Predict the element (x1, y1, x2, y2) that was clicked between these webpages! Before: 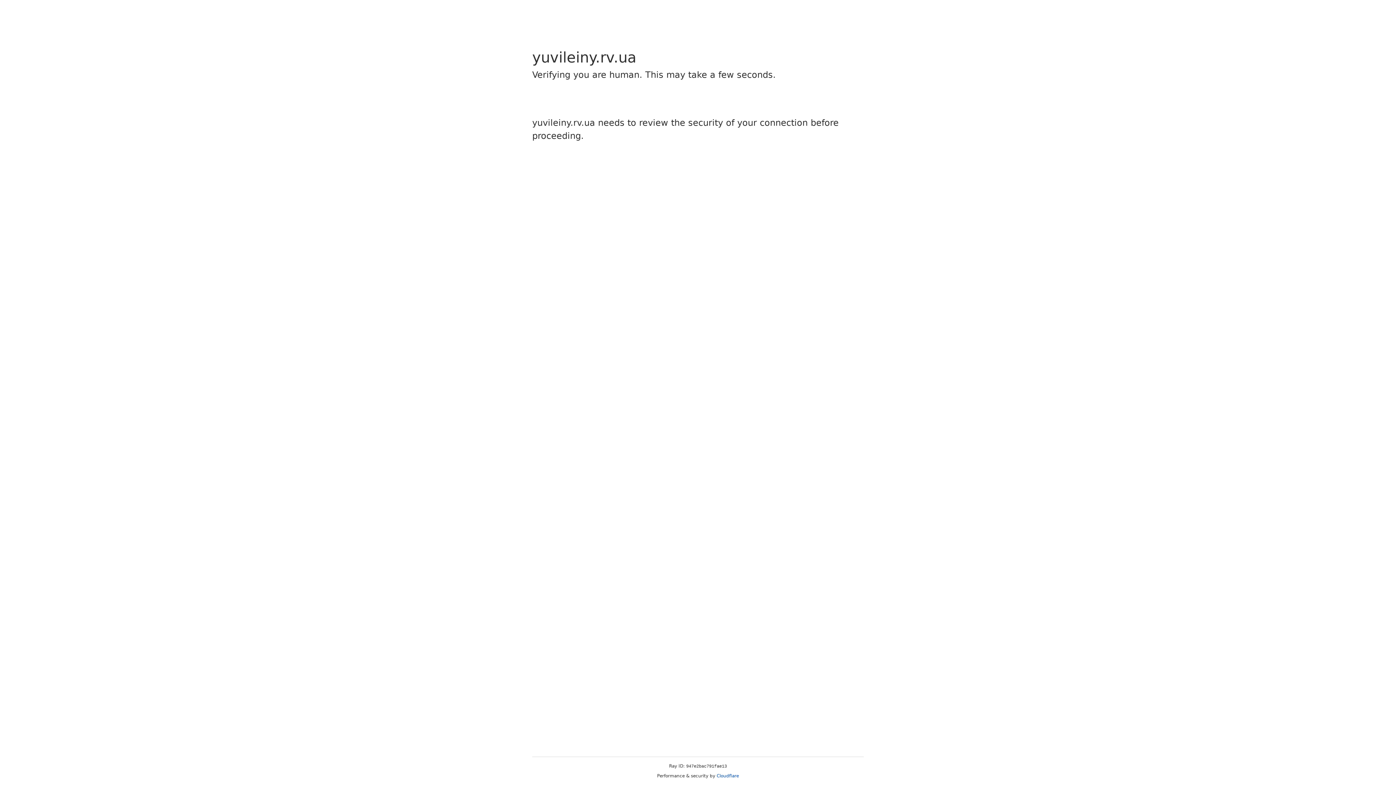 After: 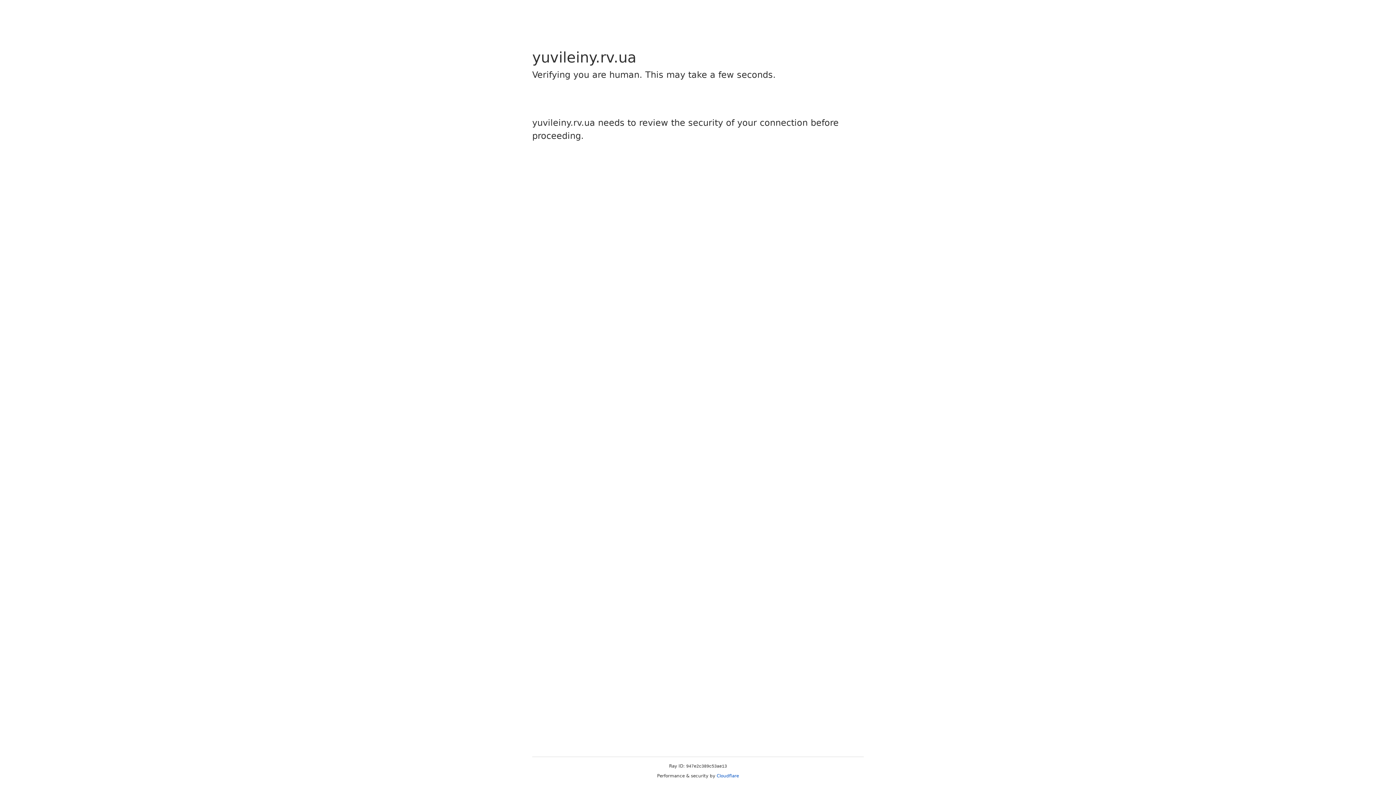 Action: bbox: (716, 773, 739, 778) label: Cloudflare